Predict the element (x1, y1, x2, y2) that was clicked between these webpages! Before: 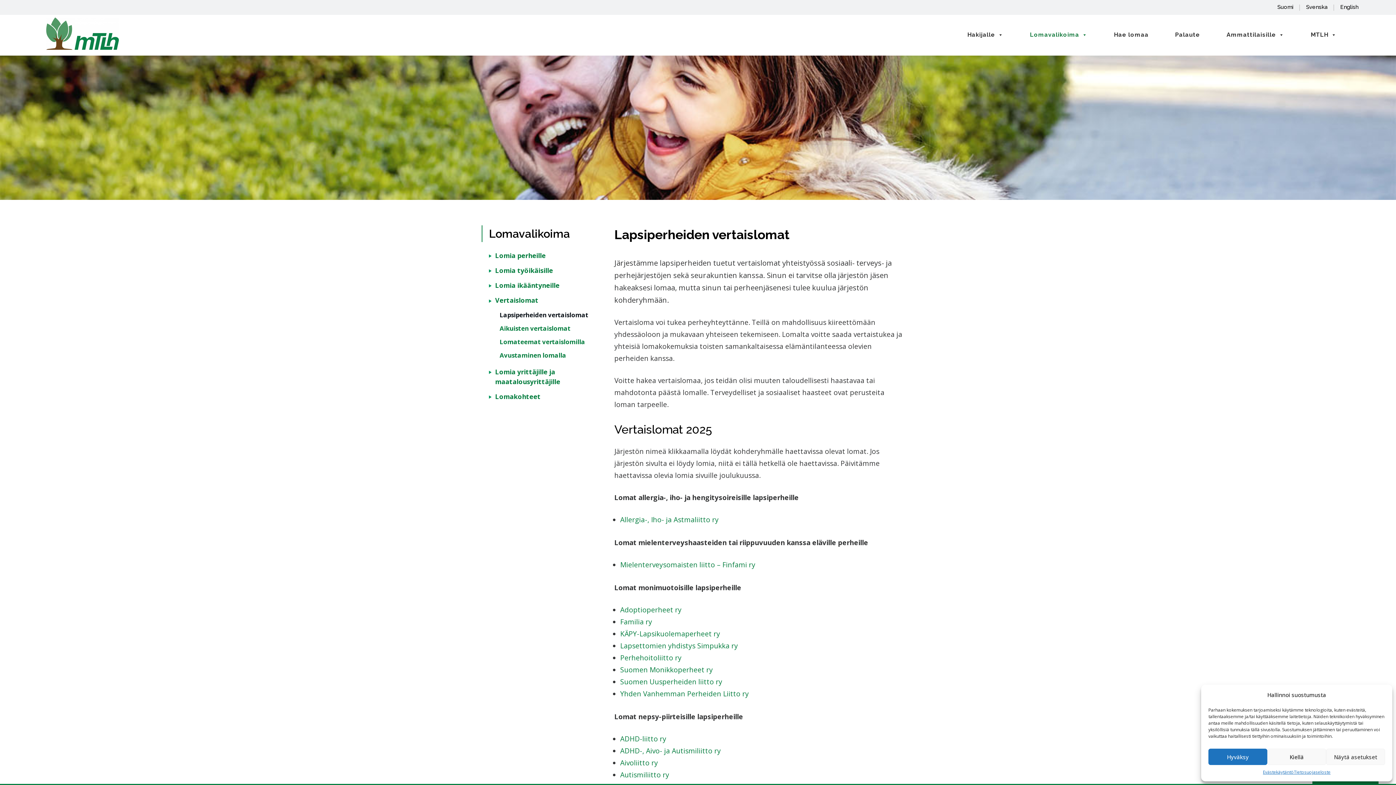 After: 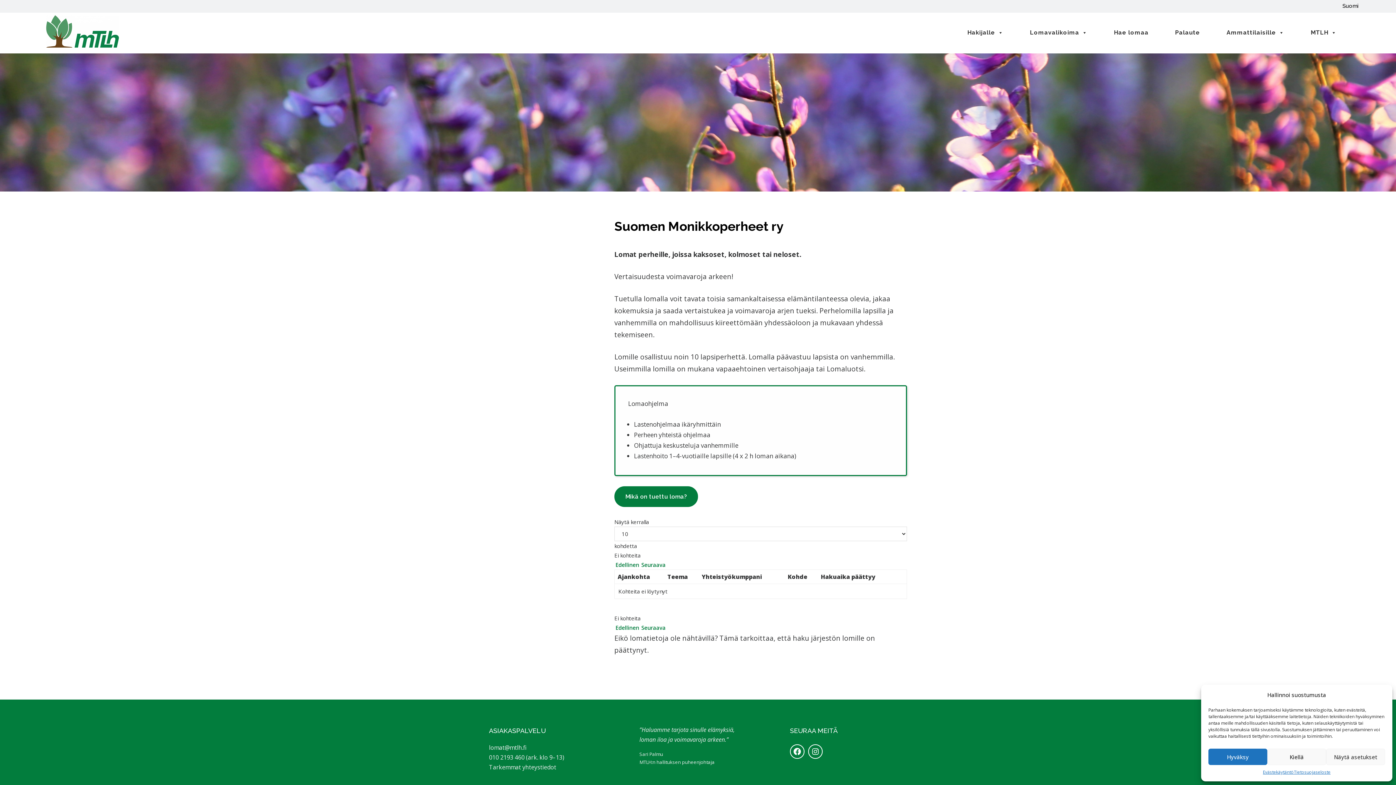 Action: bbox: (620, 665, 713, 674) label: Suomen Monikkoperheet ry